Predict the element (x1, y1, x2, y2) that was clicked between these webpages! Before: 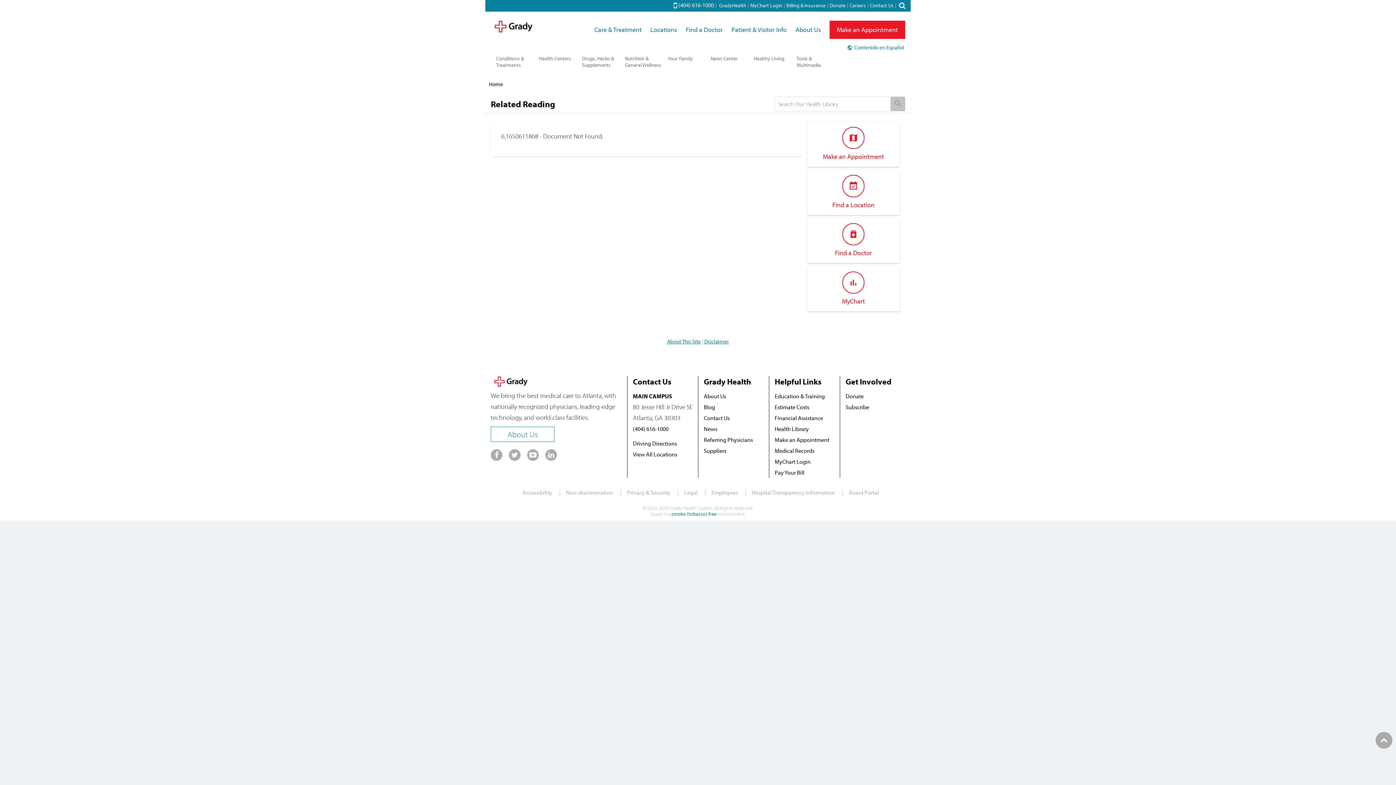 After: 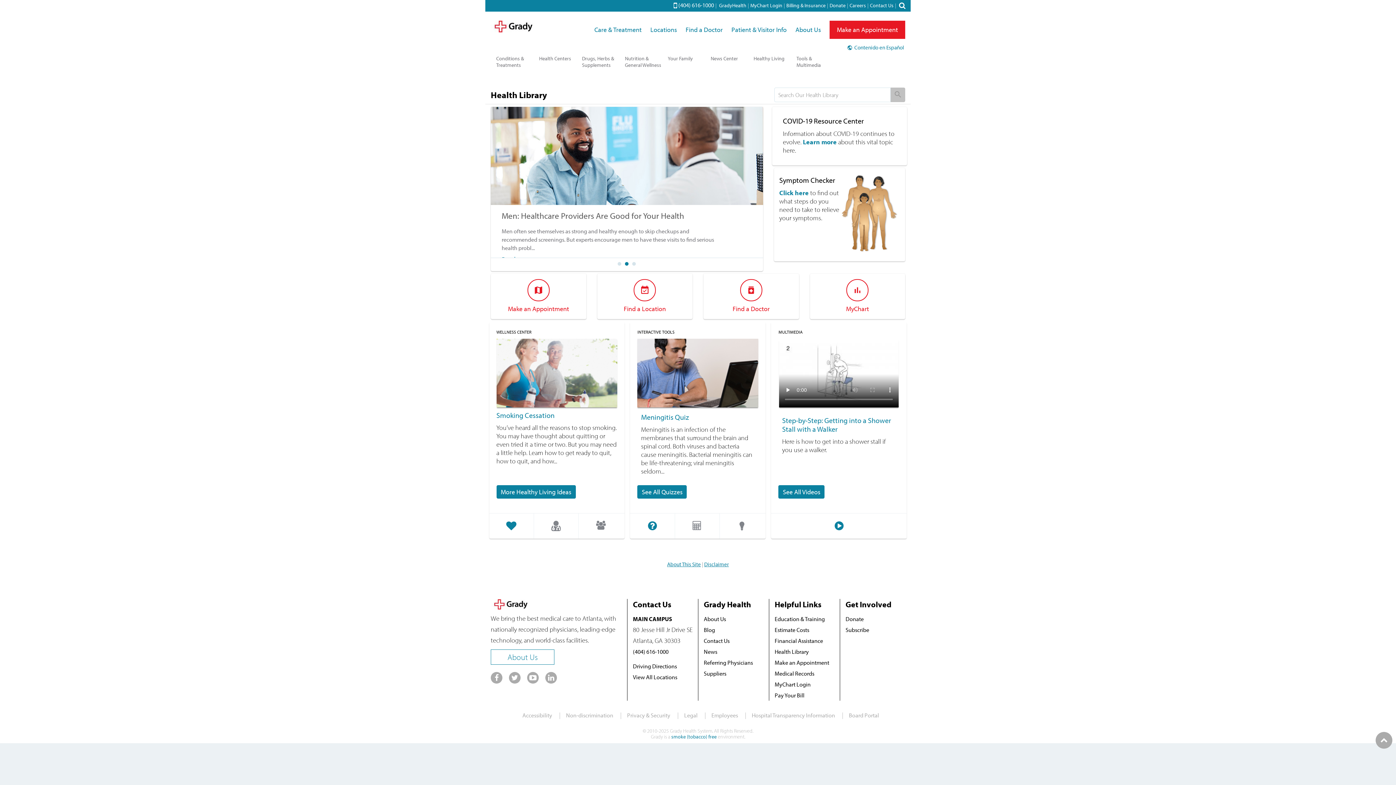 Action: label: Home bbox: (489, 80, 503, 87)